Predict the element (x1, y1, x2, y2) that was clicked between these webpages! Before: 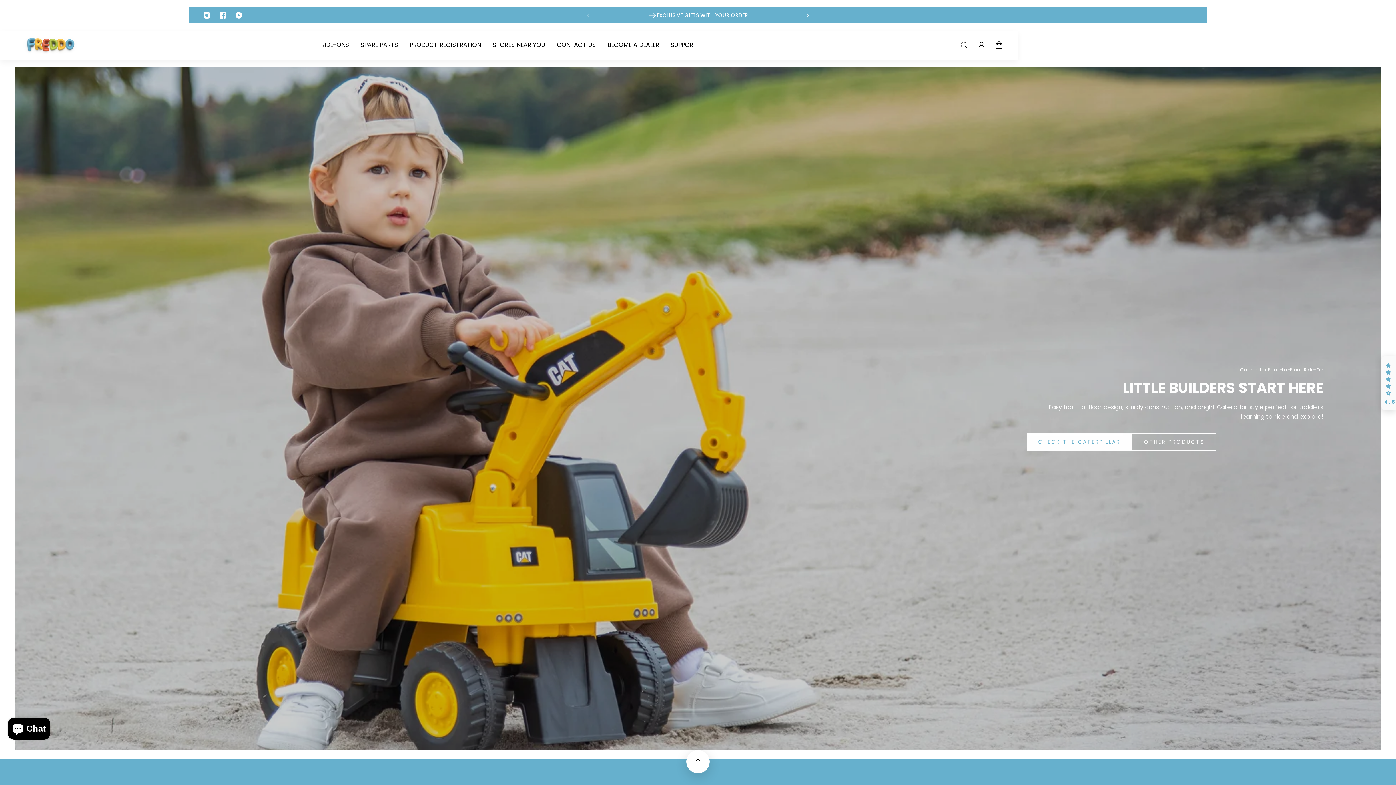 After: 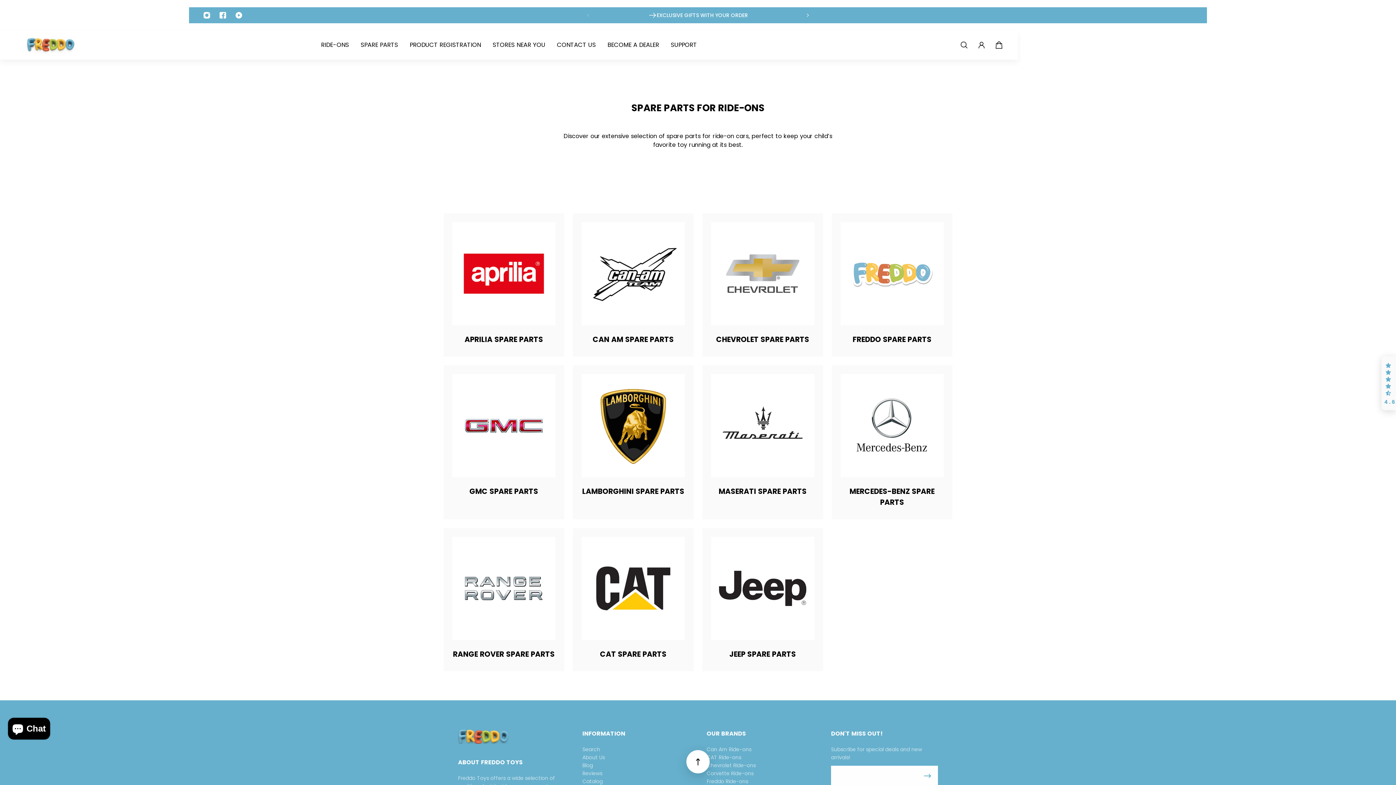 Action: bbox: (354, 30, 404, 59) label: Spare Parts